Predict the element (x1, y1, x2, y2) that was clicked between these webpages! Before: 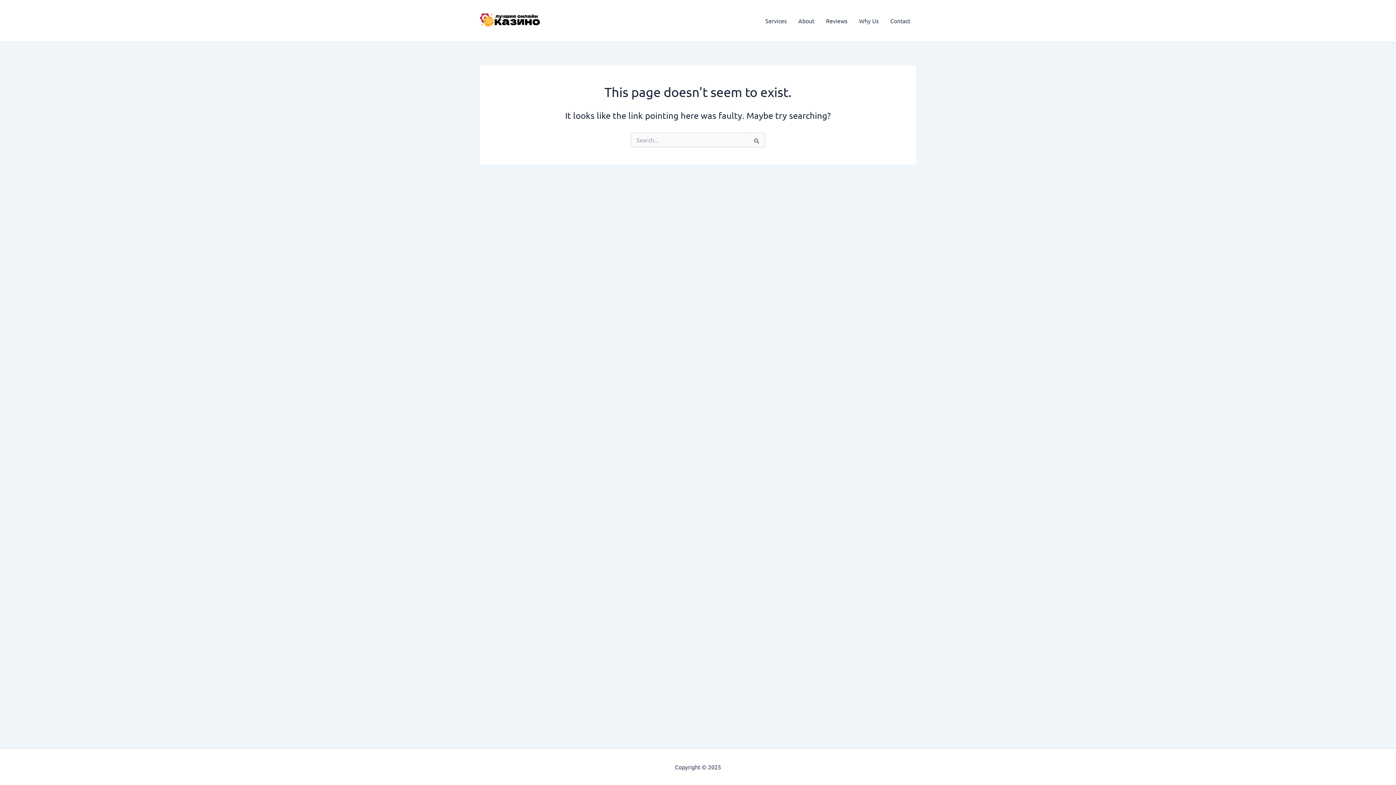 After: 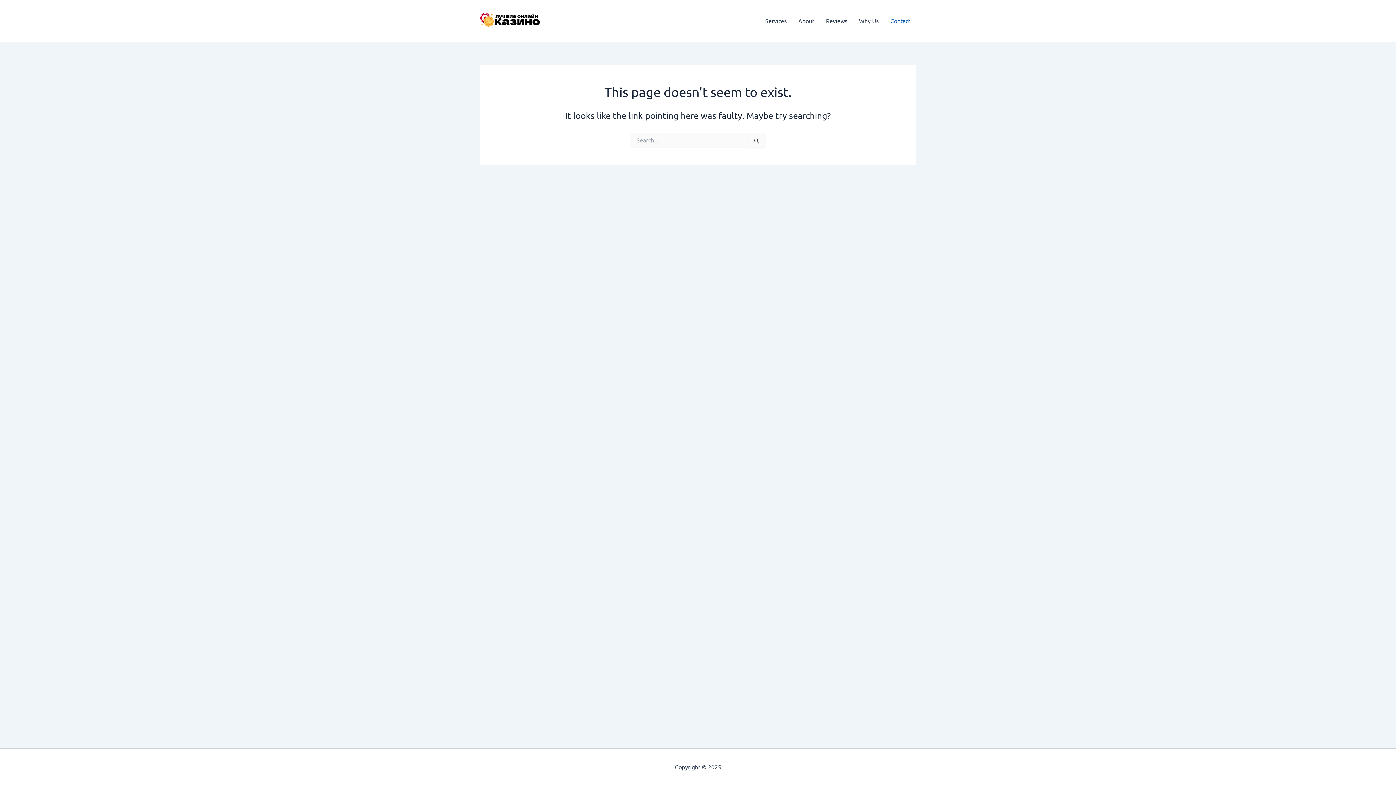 Action: label: Contact bbox: (884, 6, 916, 35)